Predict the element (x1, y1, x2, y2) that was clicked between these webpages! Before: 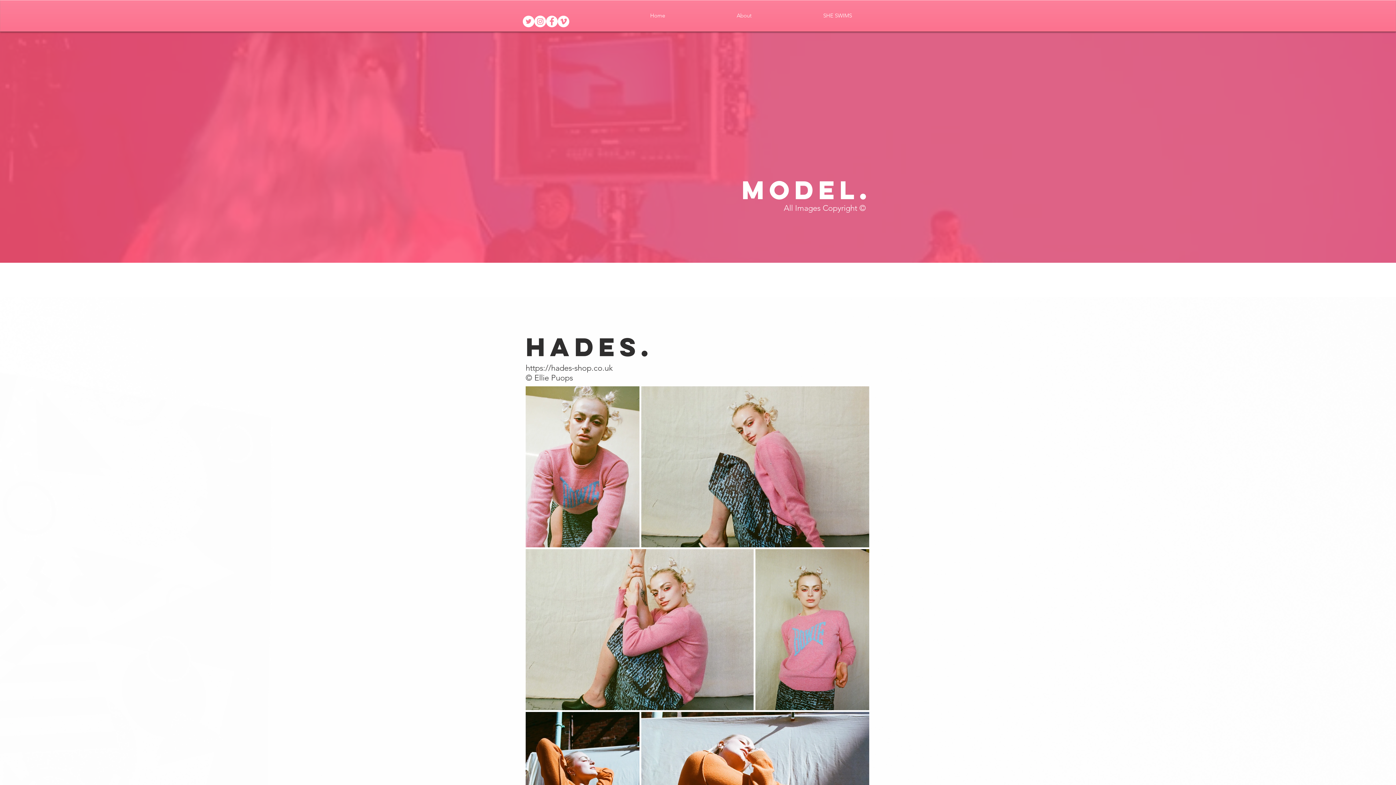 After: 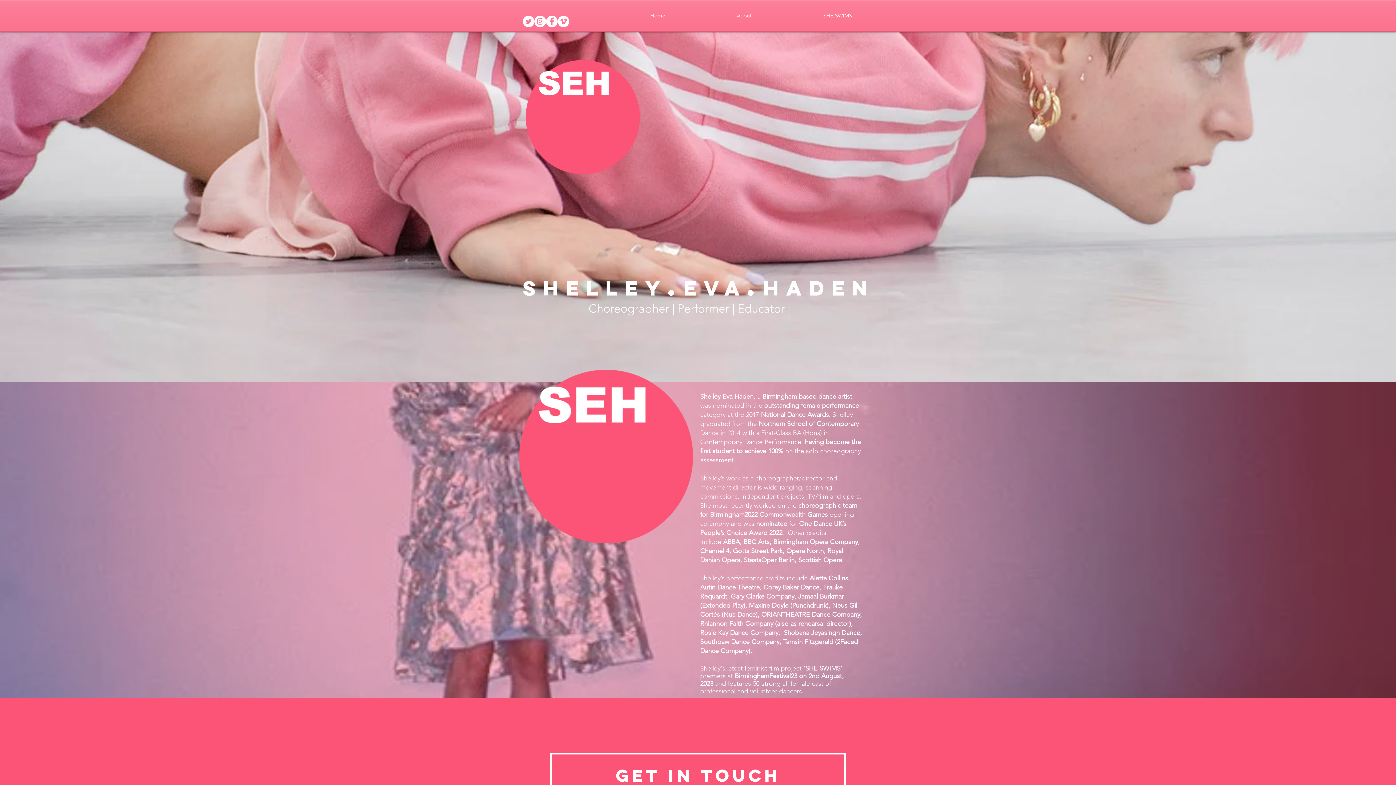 Action: bbox: (614, 6, 701, 24) label: Home